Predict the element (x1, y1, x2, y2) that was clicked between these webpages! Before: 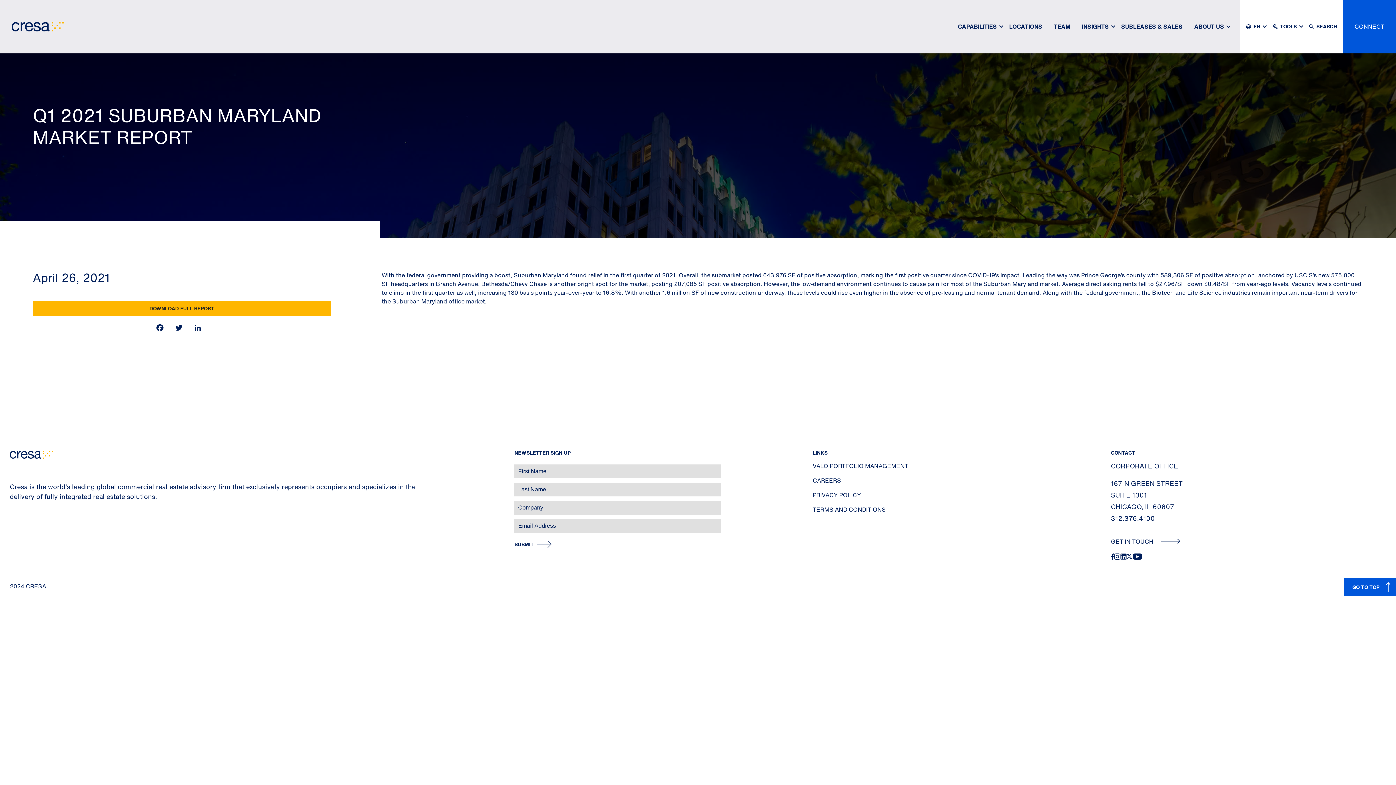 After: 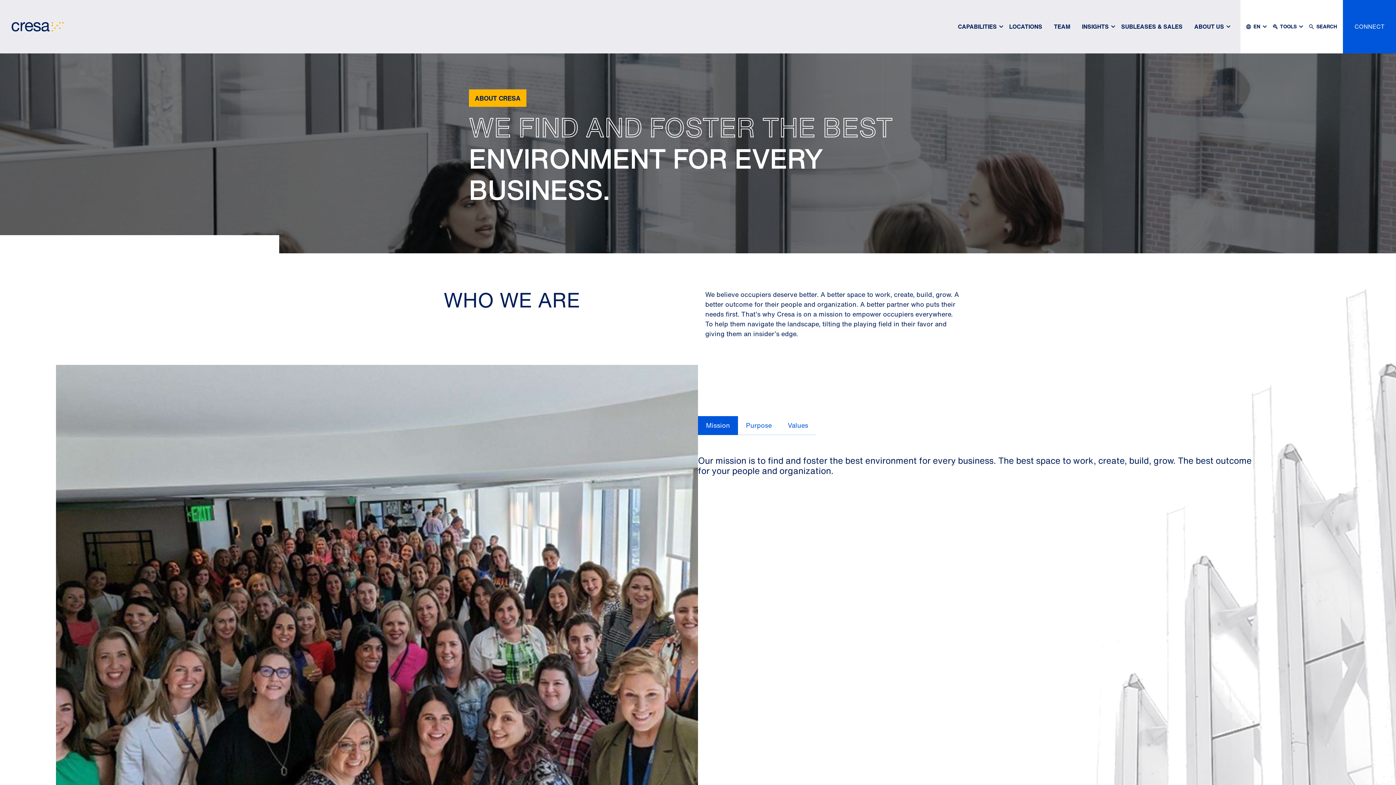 Action: label: ABOUT US bbox: (1188, 10, 1230, 42)